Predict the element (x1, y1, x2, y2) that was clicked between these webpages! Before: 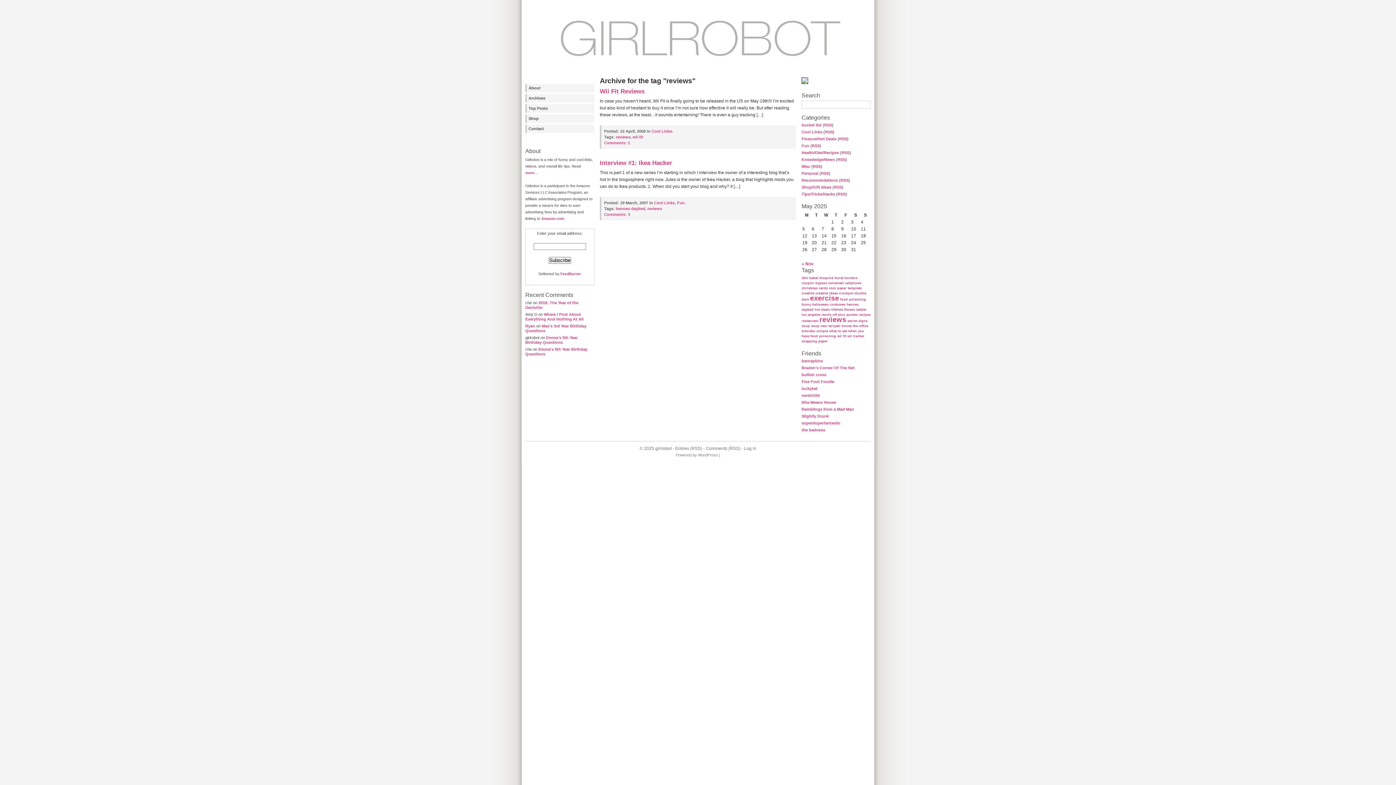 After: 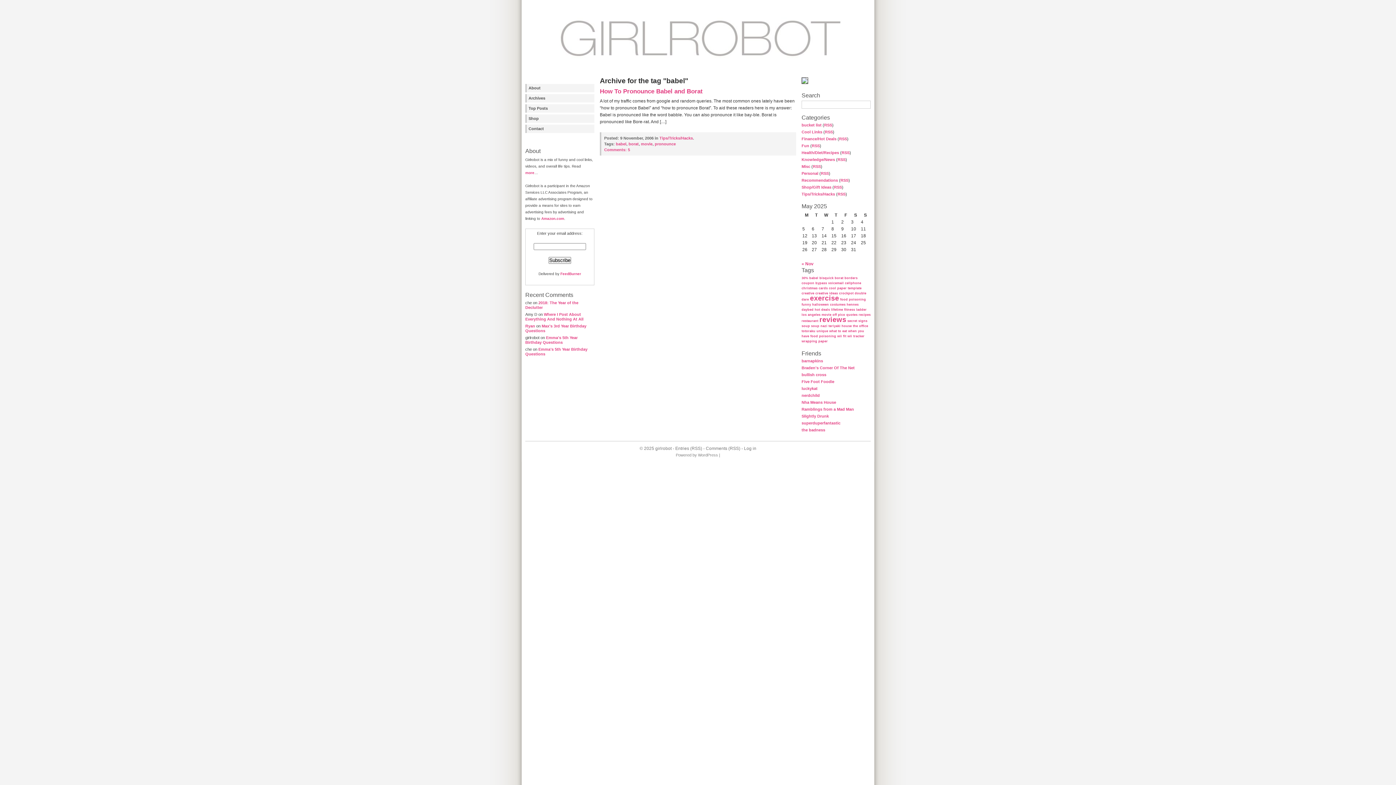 Action: label: babel (1 item) bbox: (809, 276, 818, 280)